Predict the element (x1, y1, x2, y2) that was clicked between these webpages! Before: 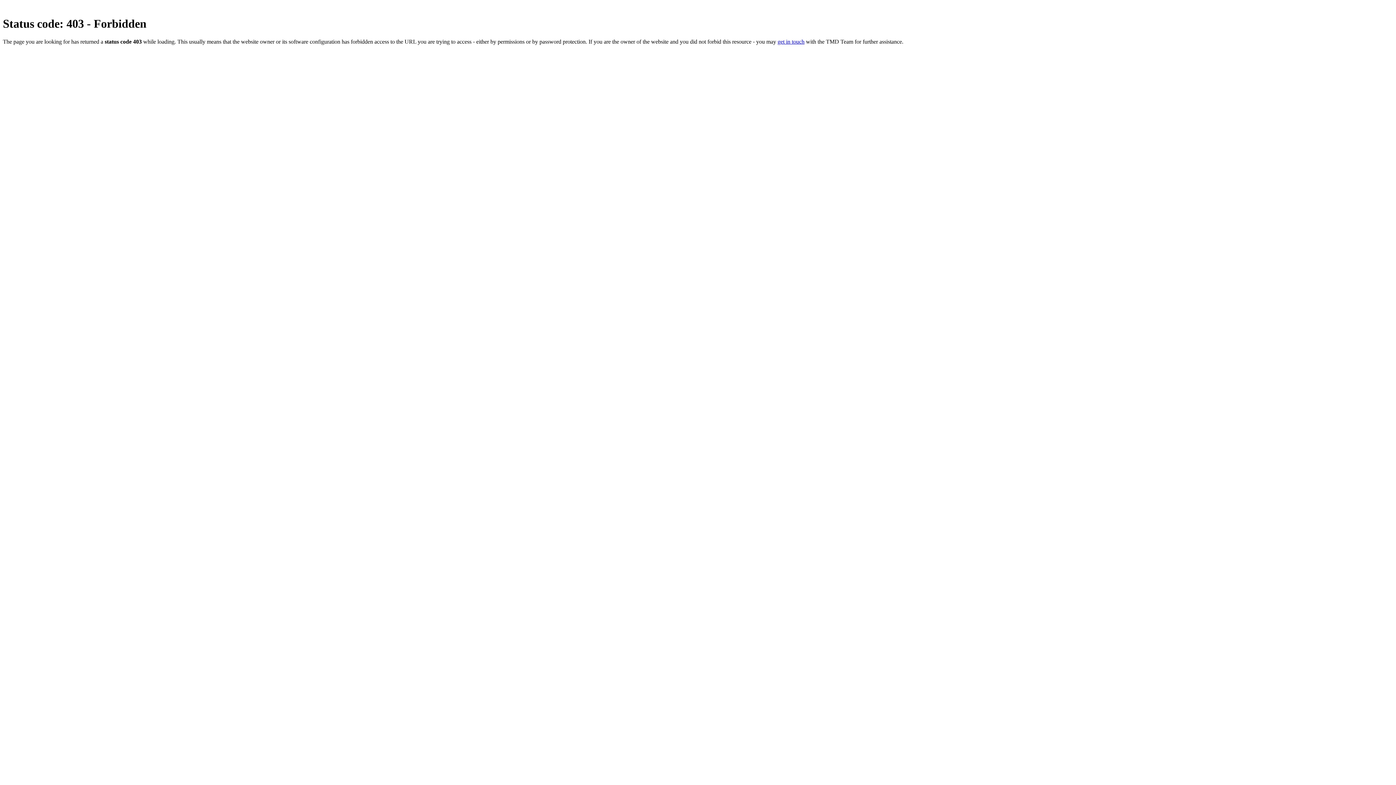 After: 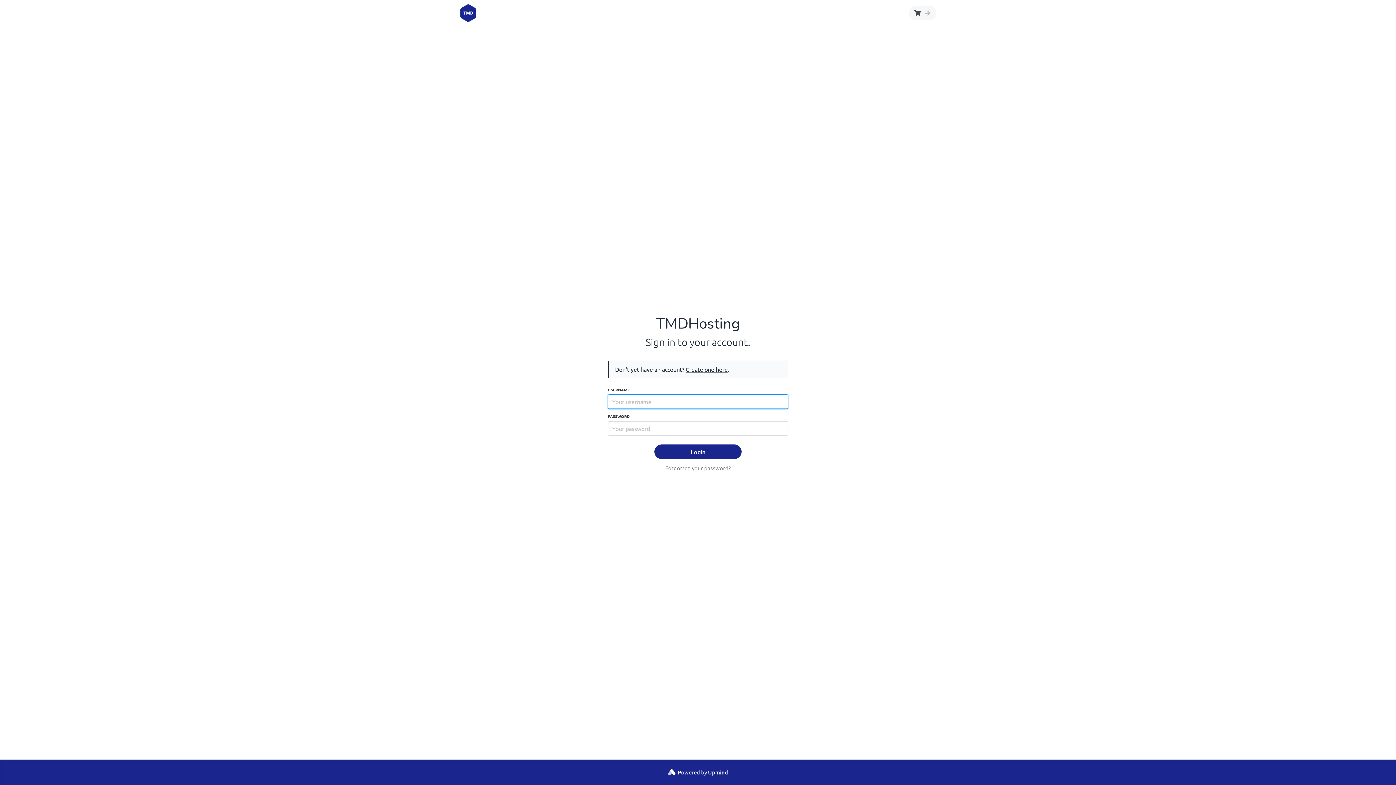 Action: bbox: (777, 38, 804, 44) label: get in touch